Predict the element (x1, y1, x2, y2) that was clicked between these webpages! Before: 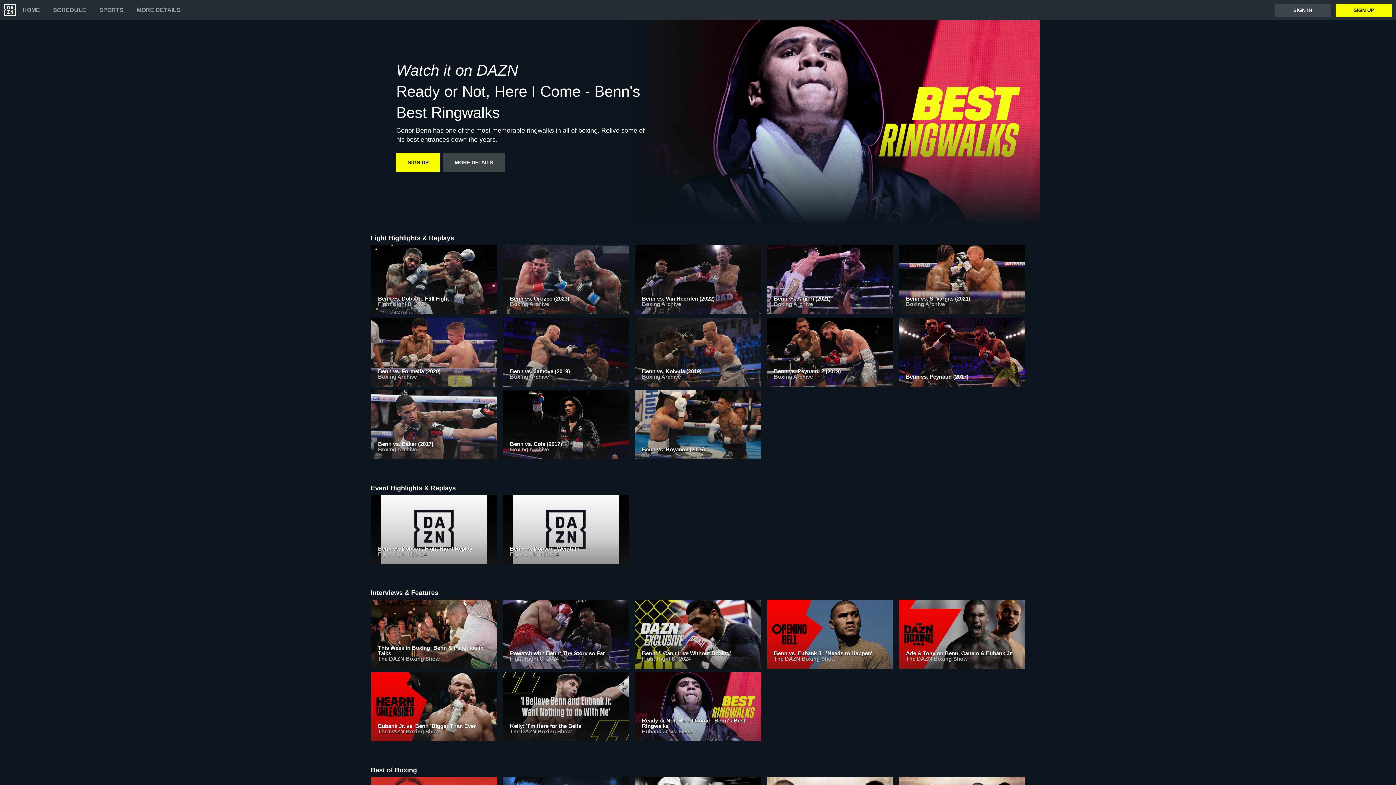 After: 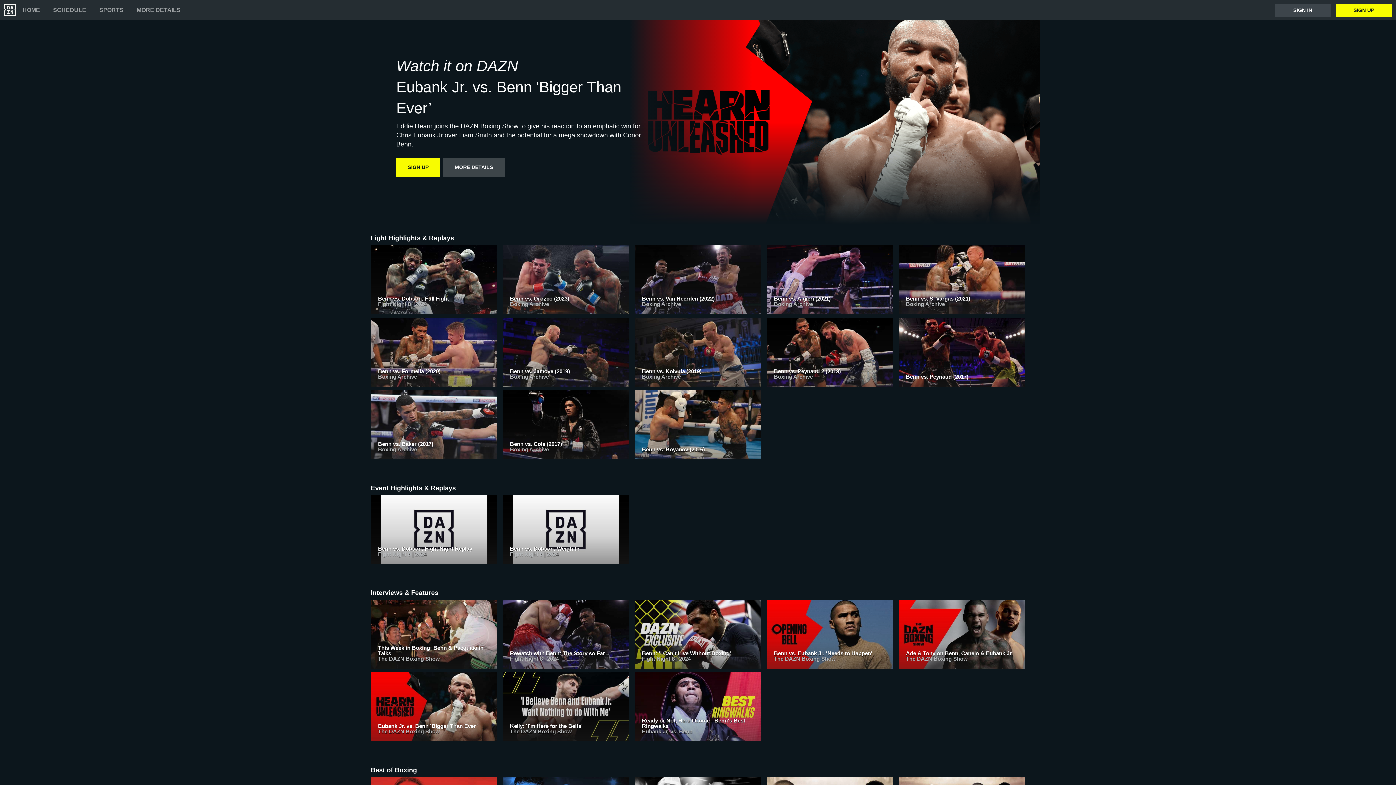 Action: bbox: (370, 672, 497, 745) label: Eubank Jr. vs. Benn 'Bigger Than Ever’
The DAZN Boxing Show